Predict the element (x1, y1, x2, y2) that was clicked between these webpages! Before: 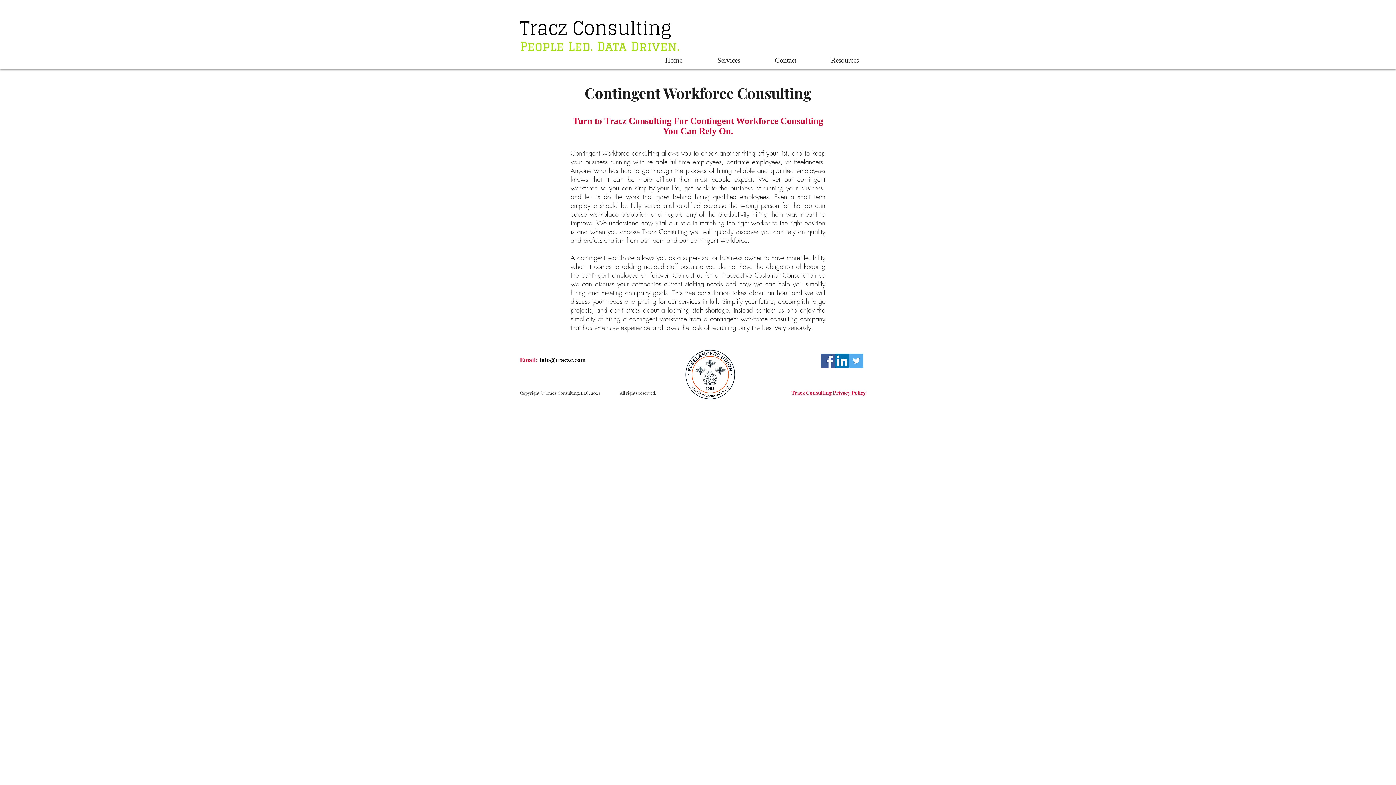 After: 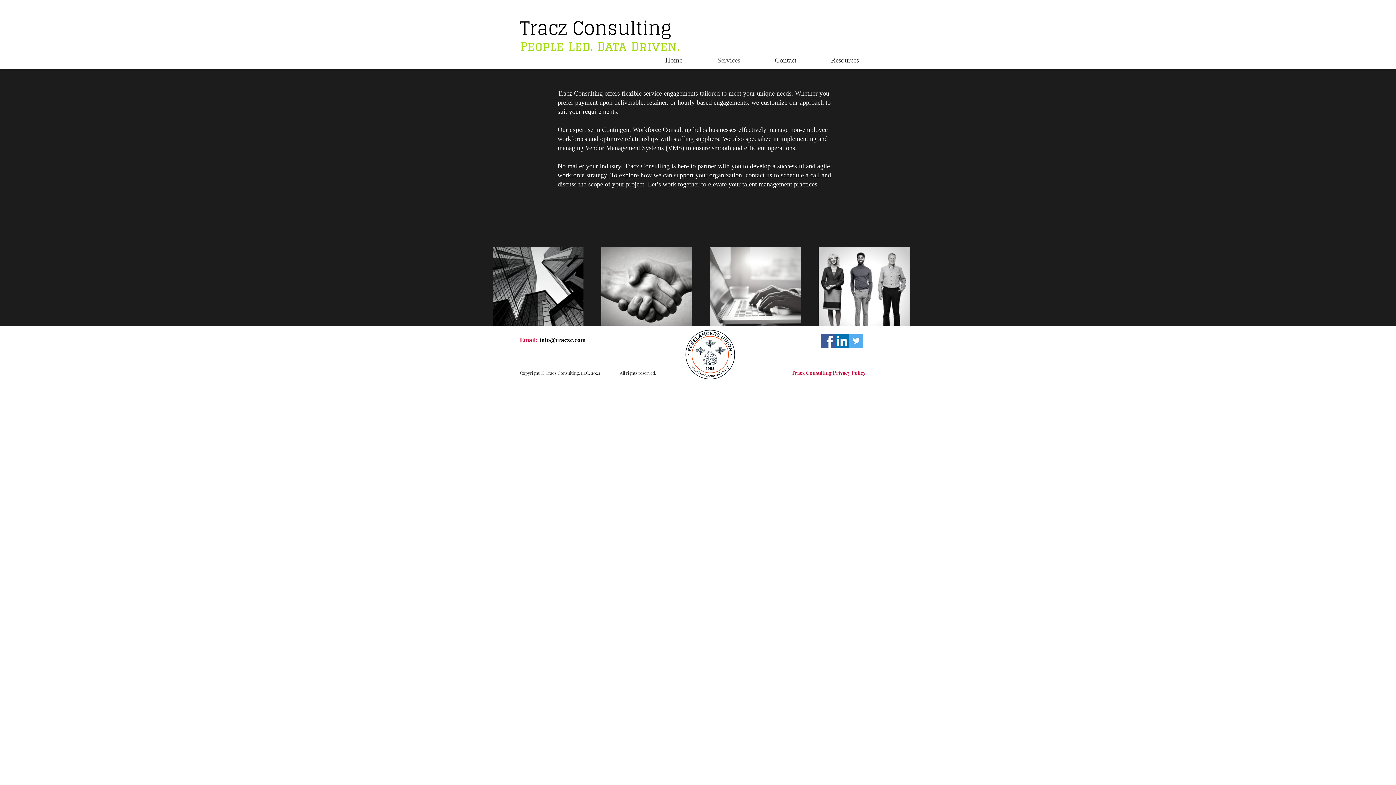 Action: bbox: (700, 51, 757, 69) label: Services